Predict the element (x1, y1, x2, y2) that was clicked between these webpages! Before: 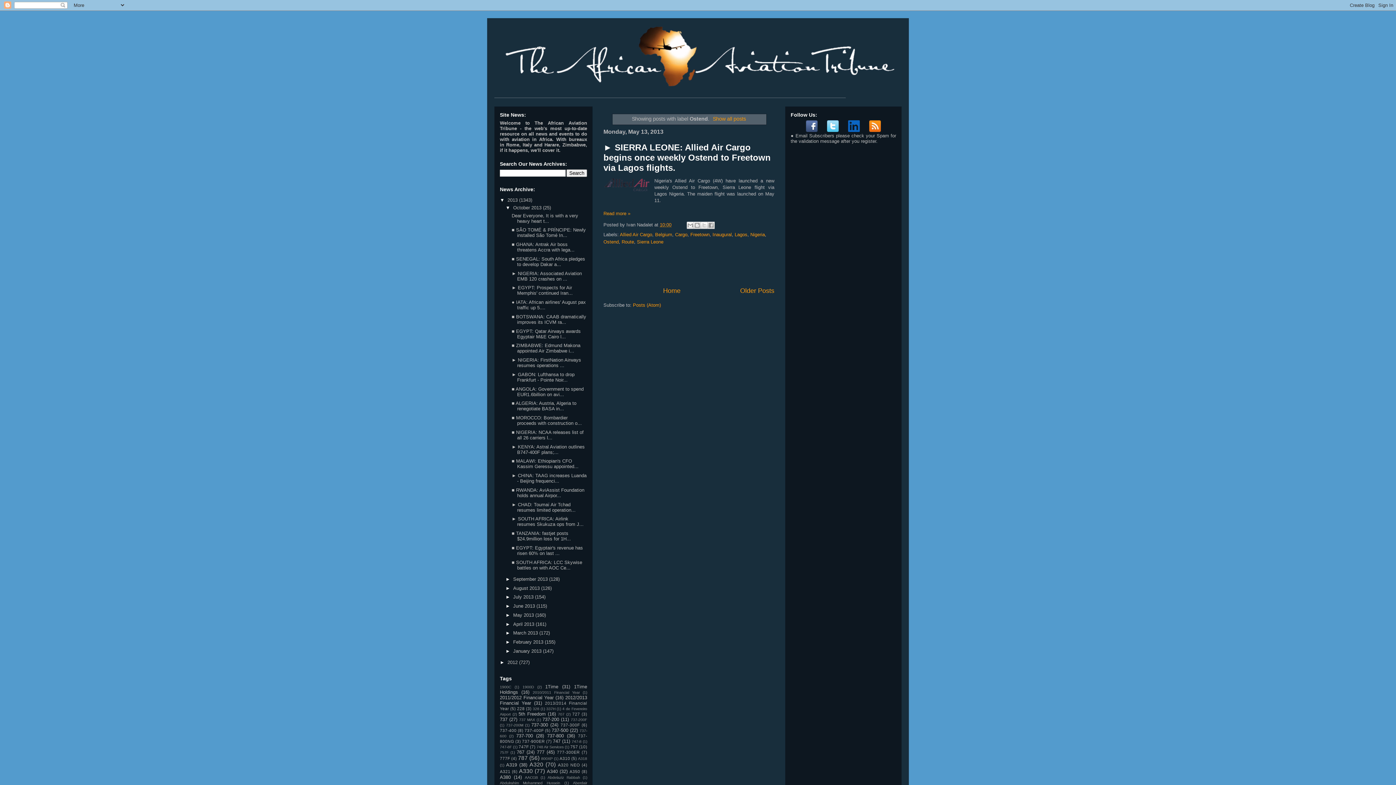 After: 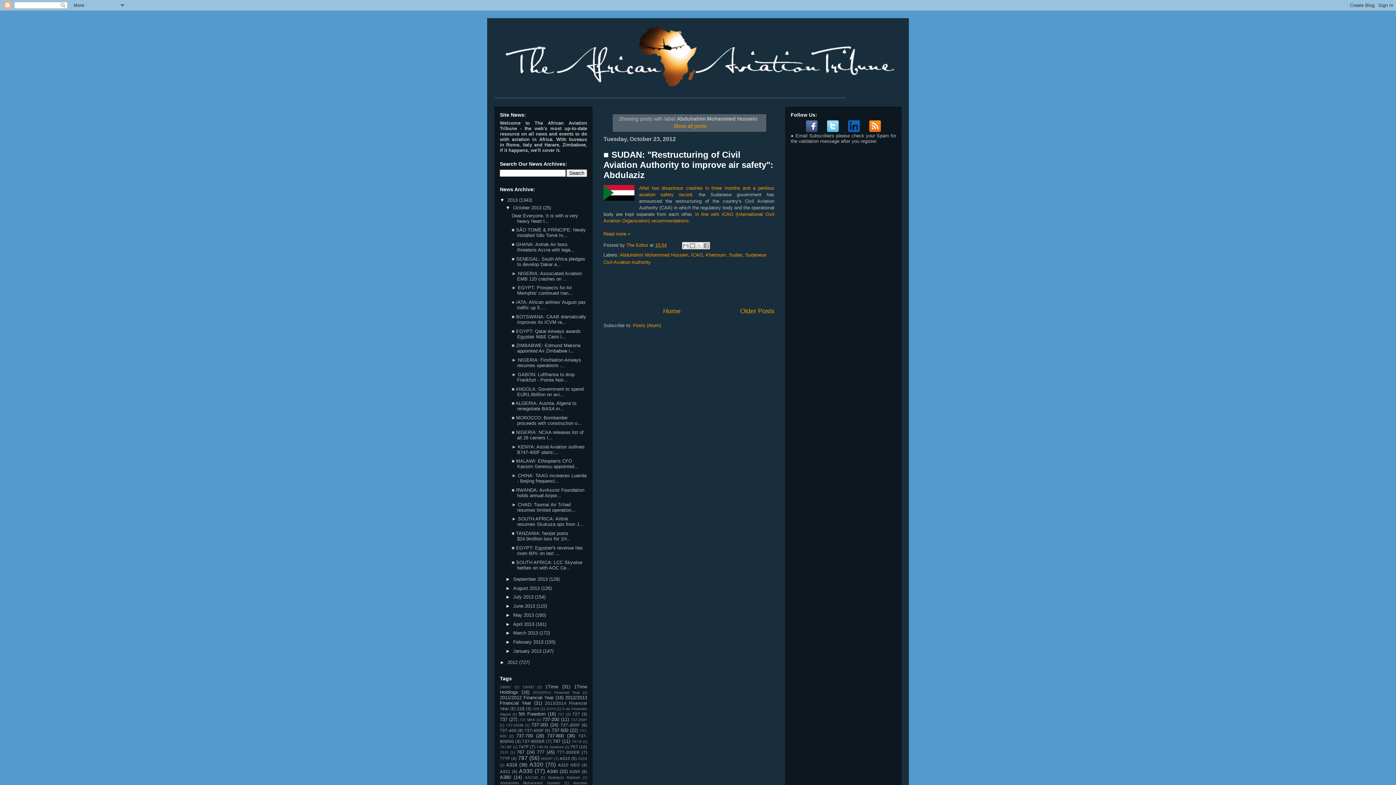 Action: bbox: (500, 781, 560, 785) label: Abdulrahim Mohammed Hussein